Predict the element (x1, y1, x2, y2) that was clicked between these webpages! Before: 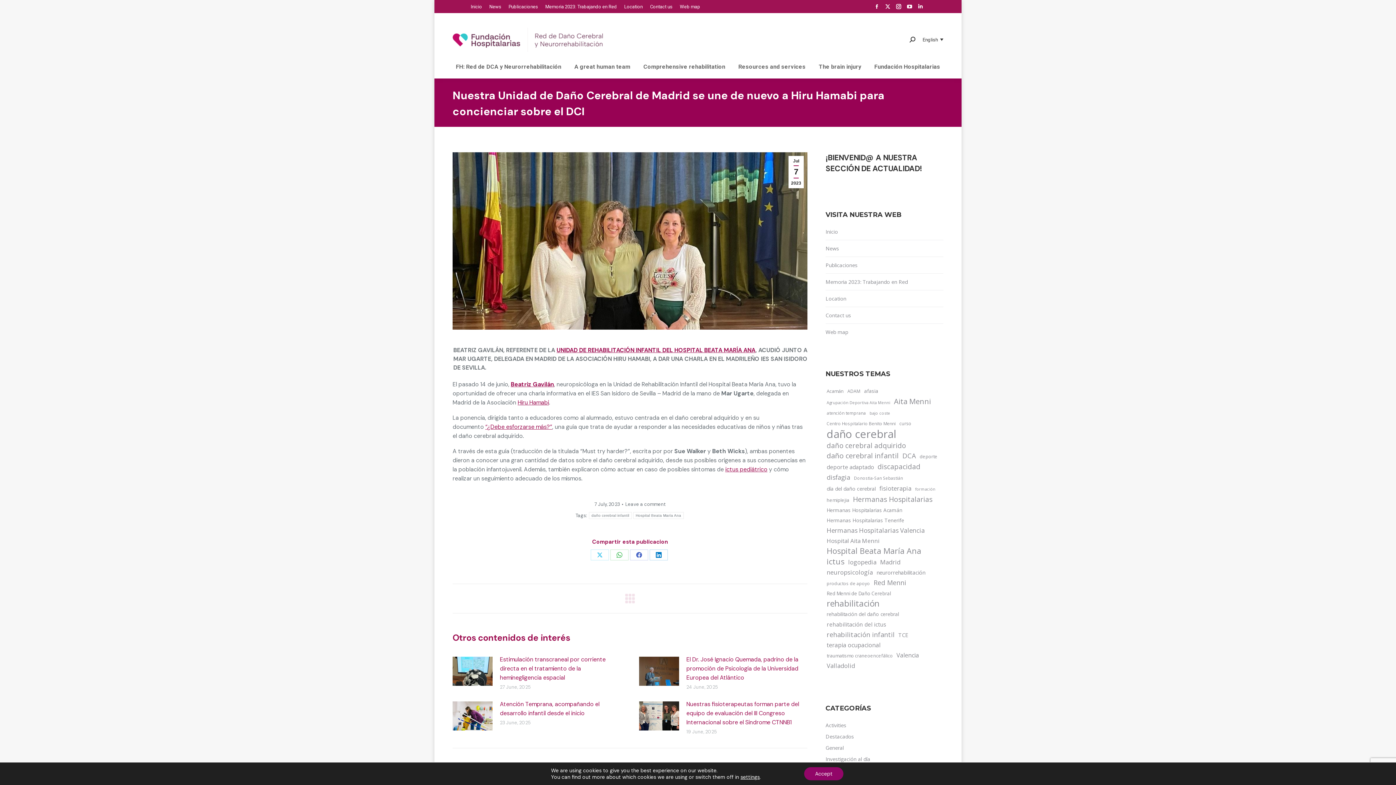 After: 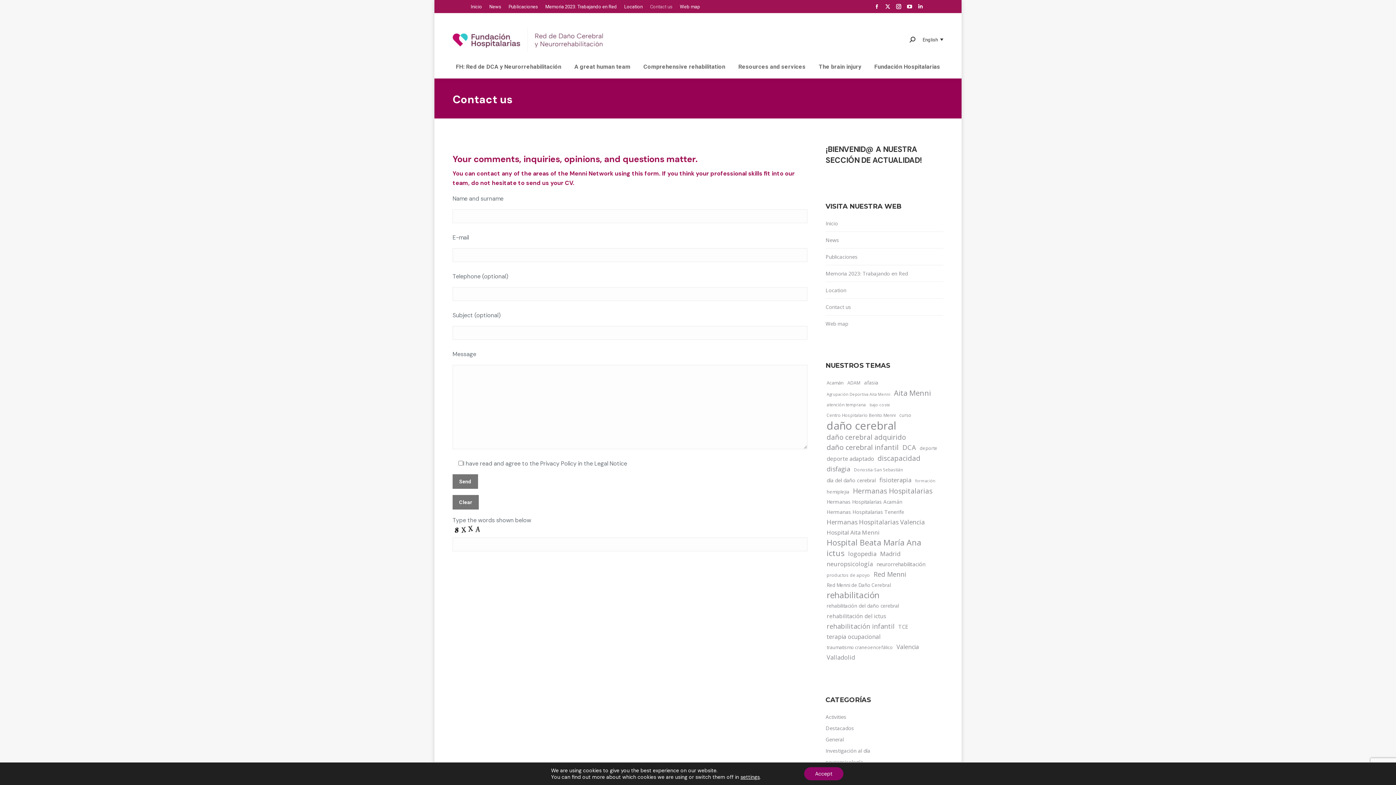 Action: bbox: (650, 3, 672, 10) label: Contact us